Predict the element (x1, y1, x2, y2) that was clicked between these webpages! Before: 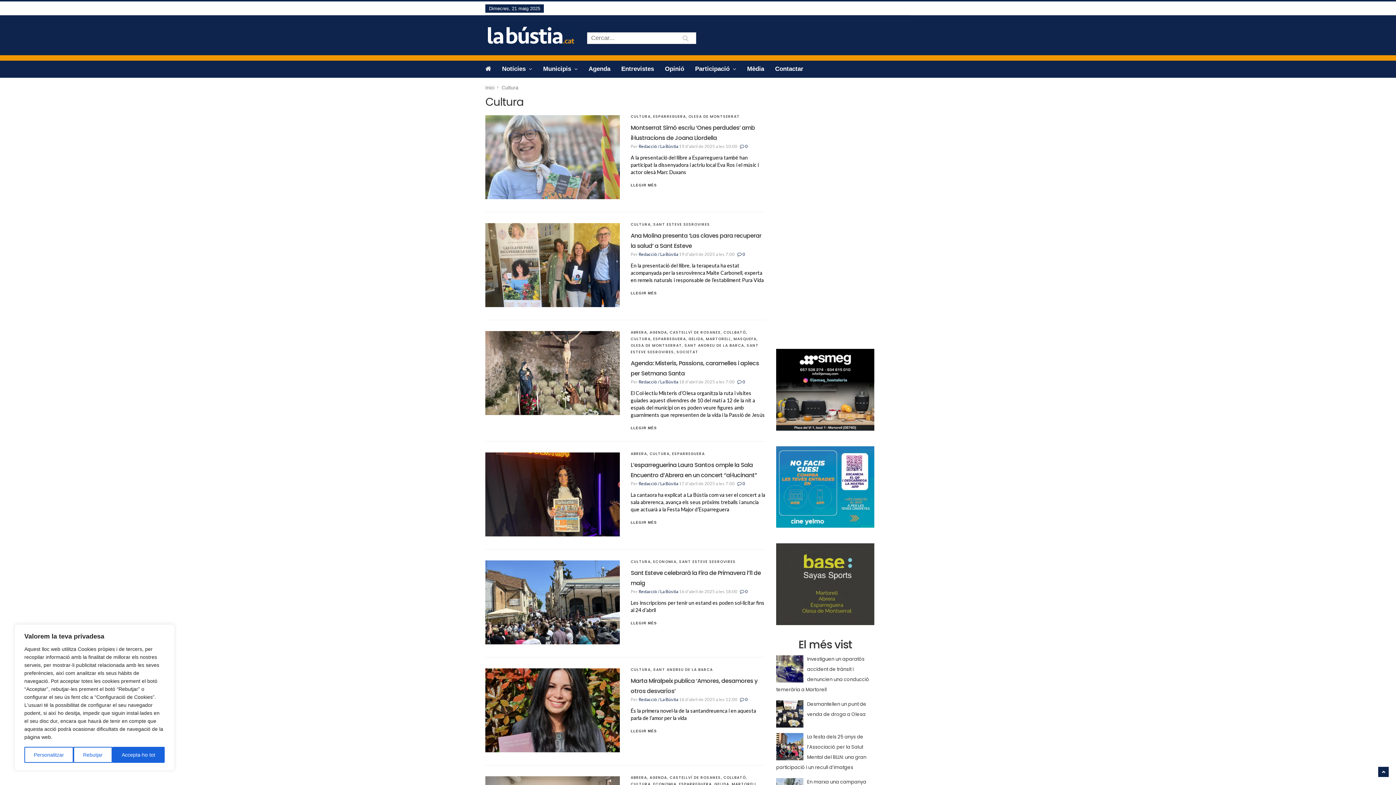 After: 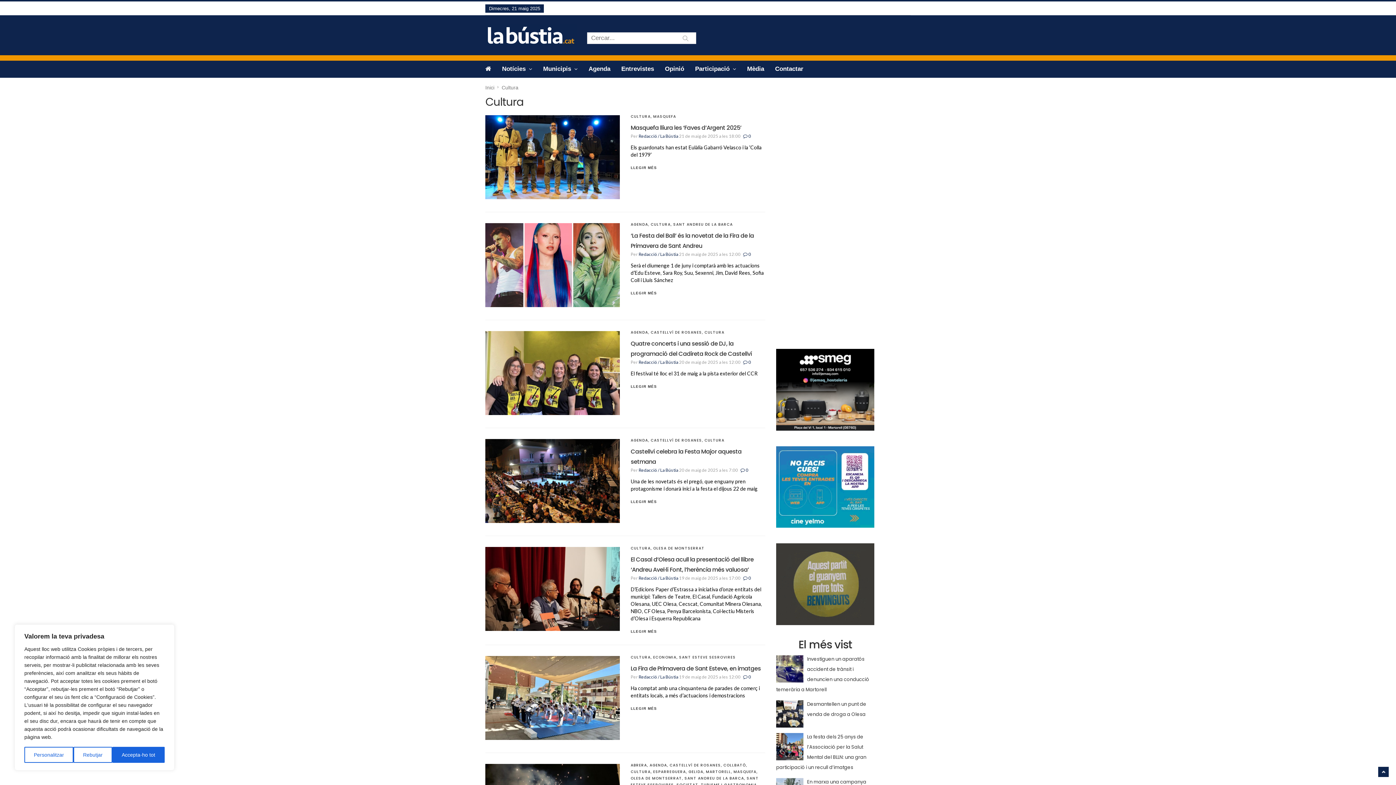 Action: bbox: (630, 781, 650, 787) label: CULTURA